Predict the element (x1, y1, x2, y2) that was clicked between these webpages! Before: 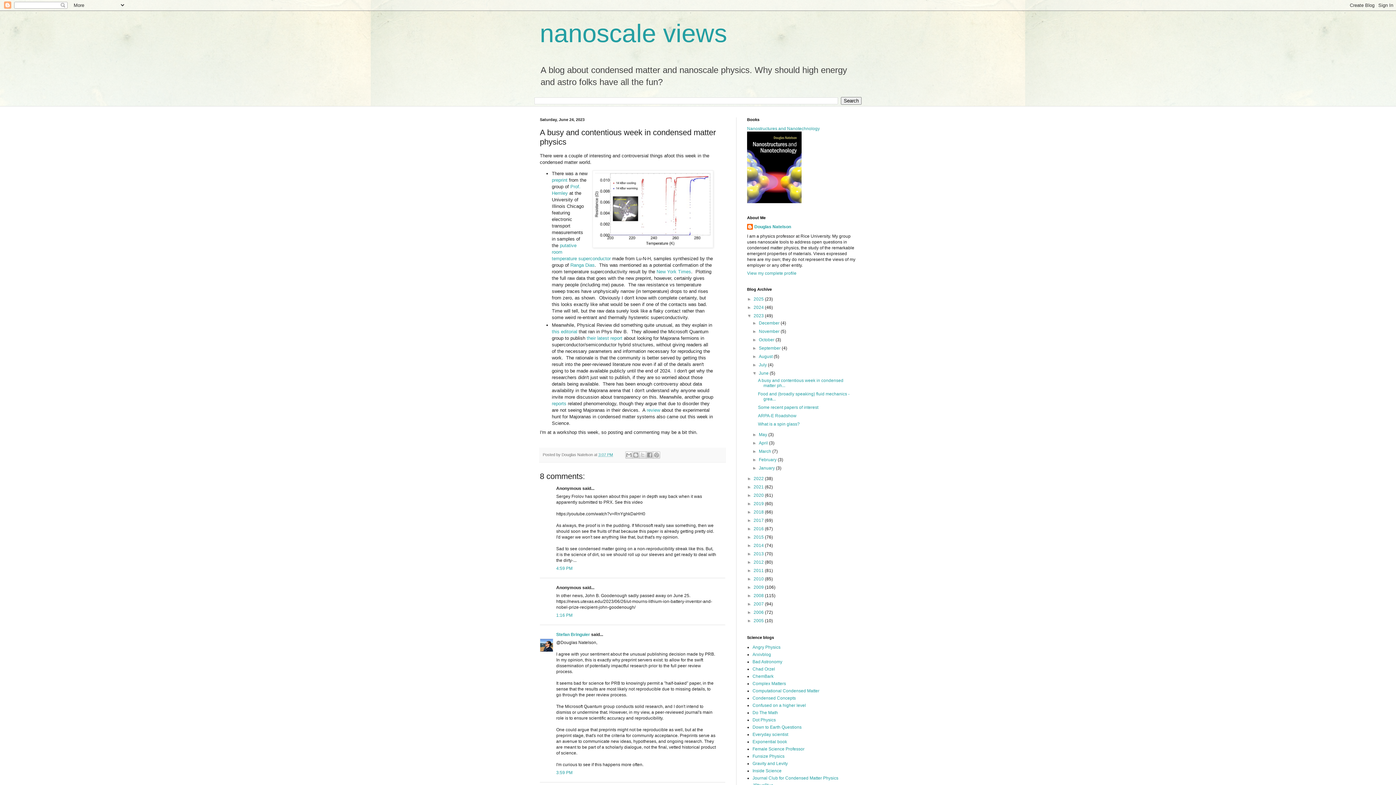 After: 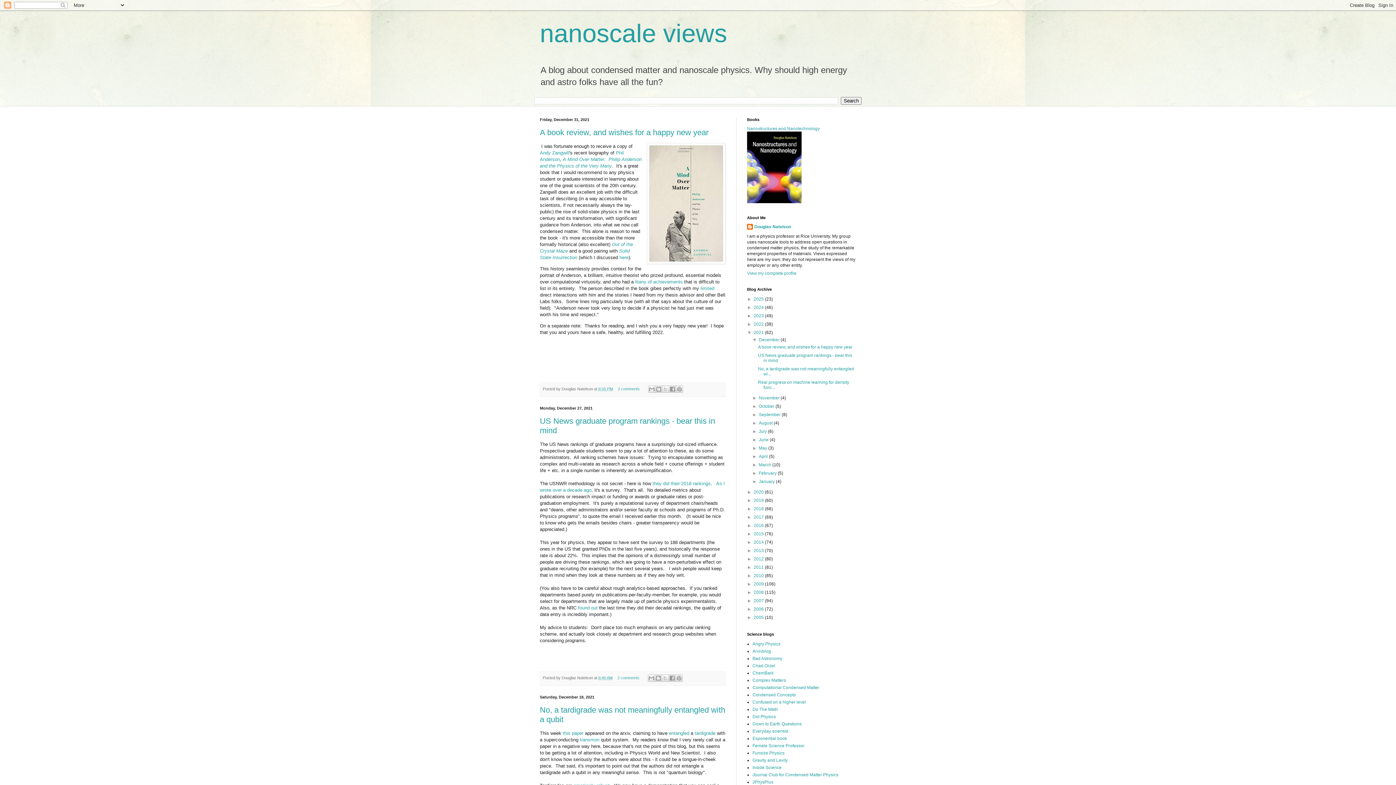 Action: label: 2021  bbox: (753, 484, 765, 489)